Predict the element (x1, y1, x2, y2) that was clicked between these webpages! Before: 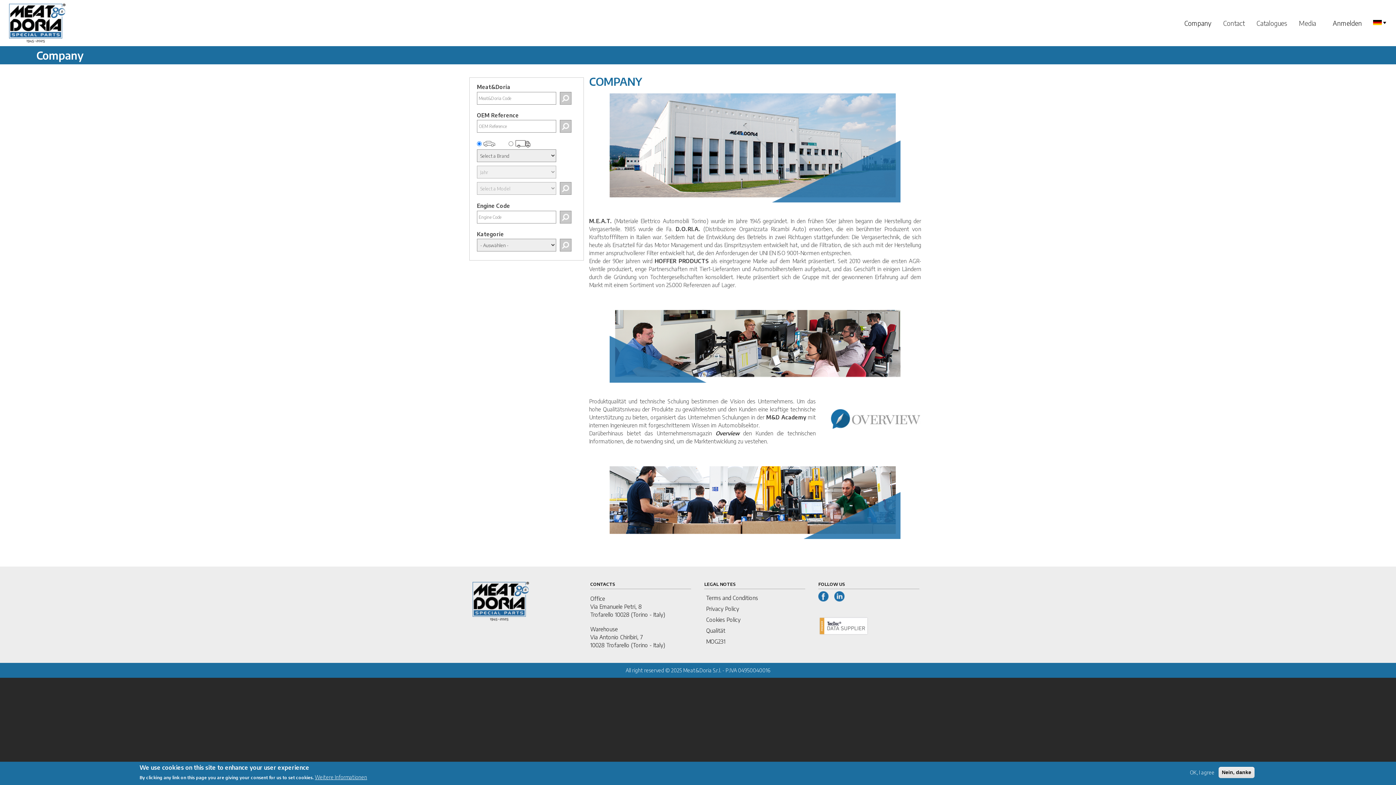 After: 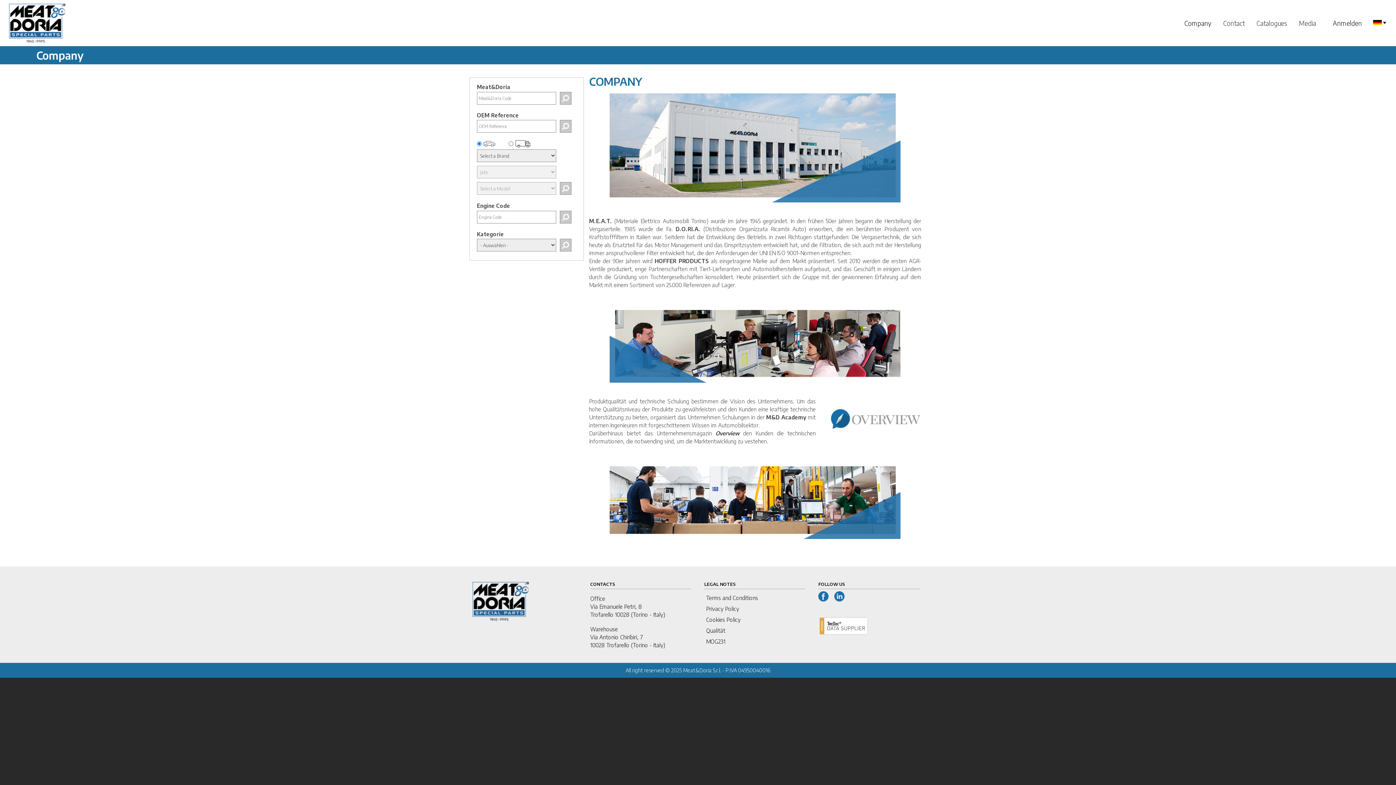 Action: bbox: (1218, 767, 1254, 778) label: Nein, danke